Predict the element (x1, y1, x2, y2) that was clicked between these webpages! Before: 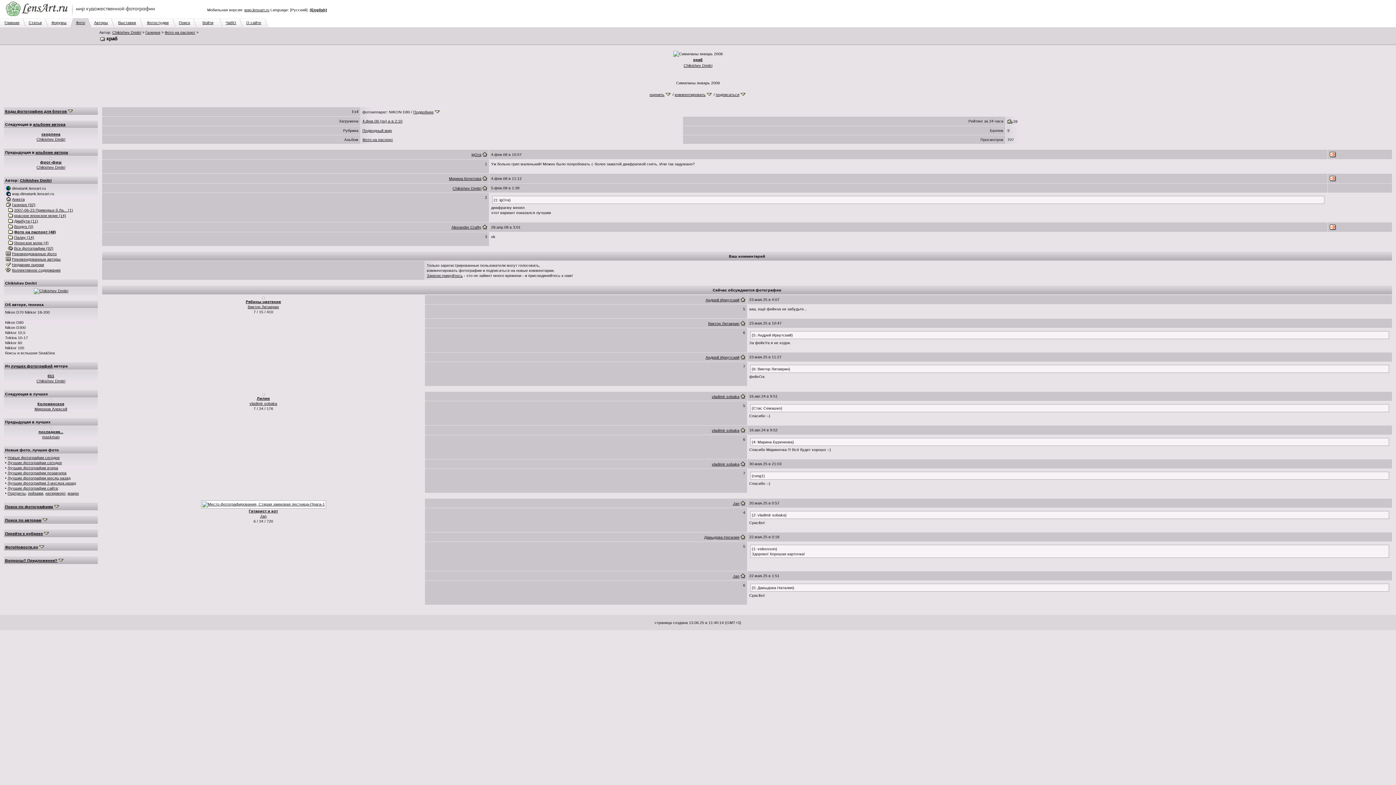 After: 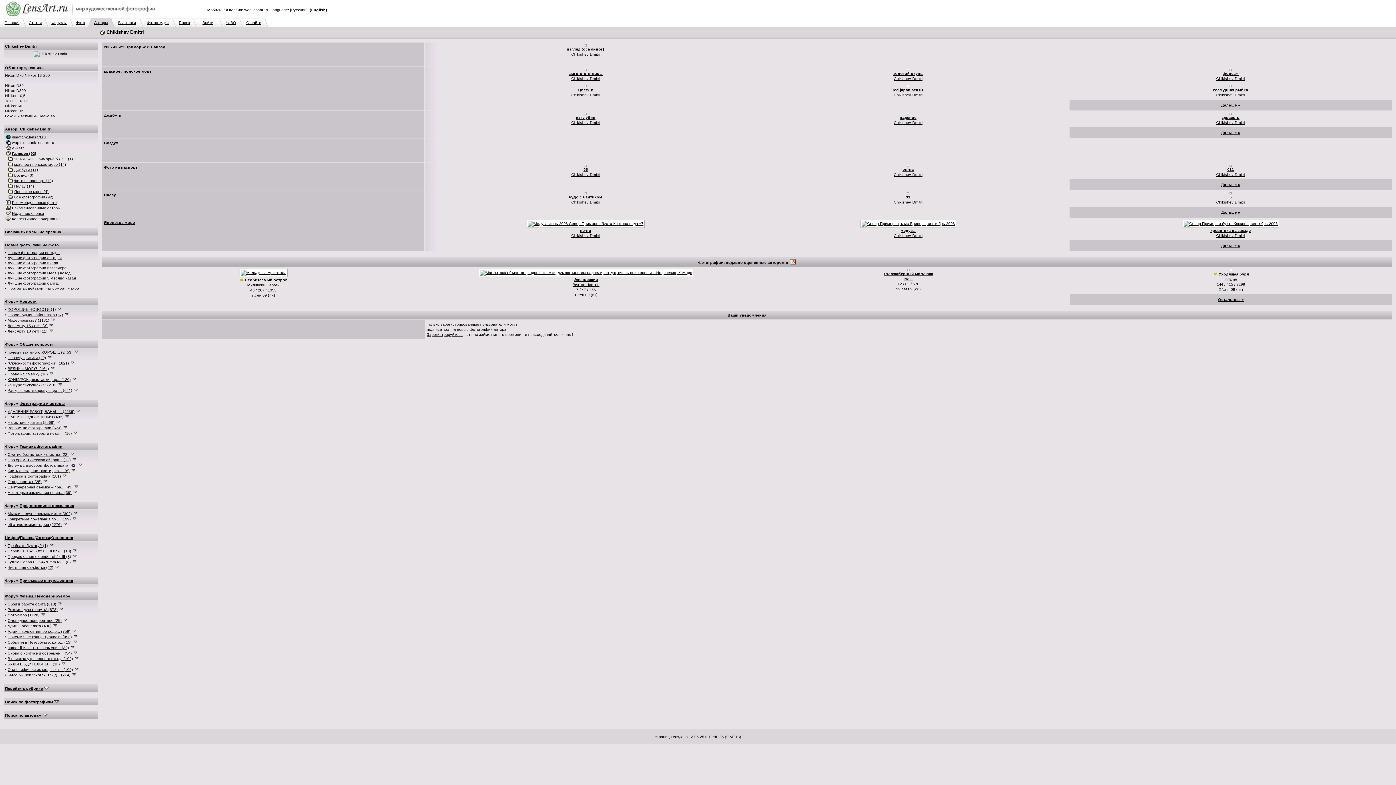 Action: label: Галерея bbox: (145, 30, 160, 34)